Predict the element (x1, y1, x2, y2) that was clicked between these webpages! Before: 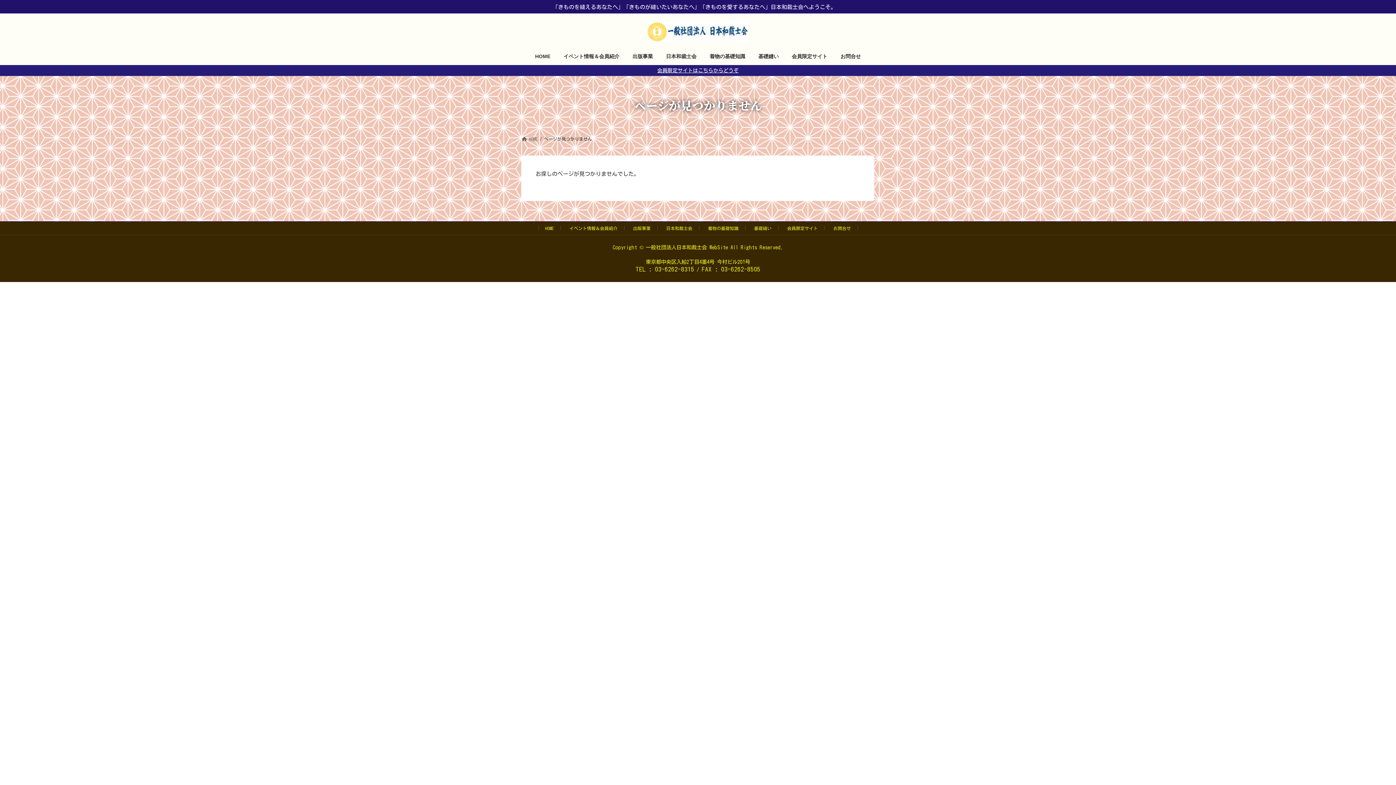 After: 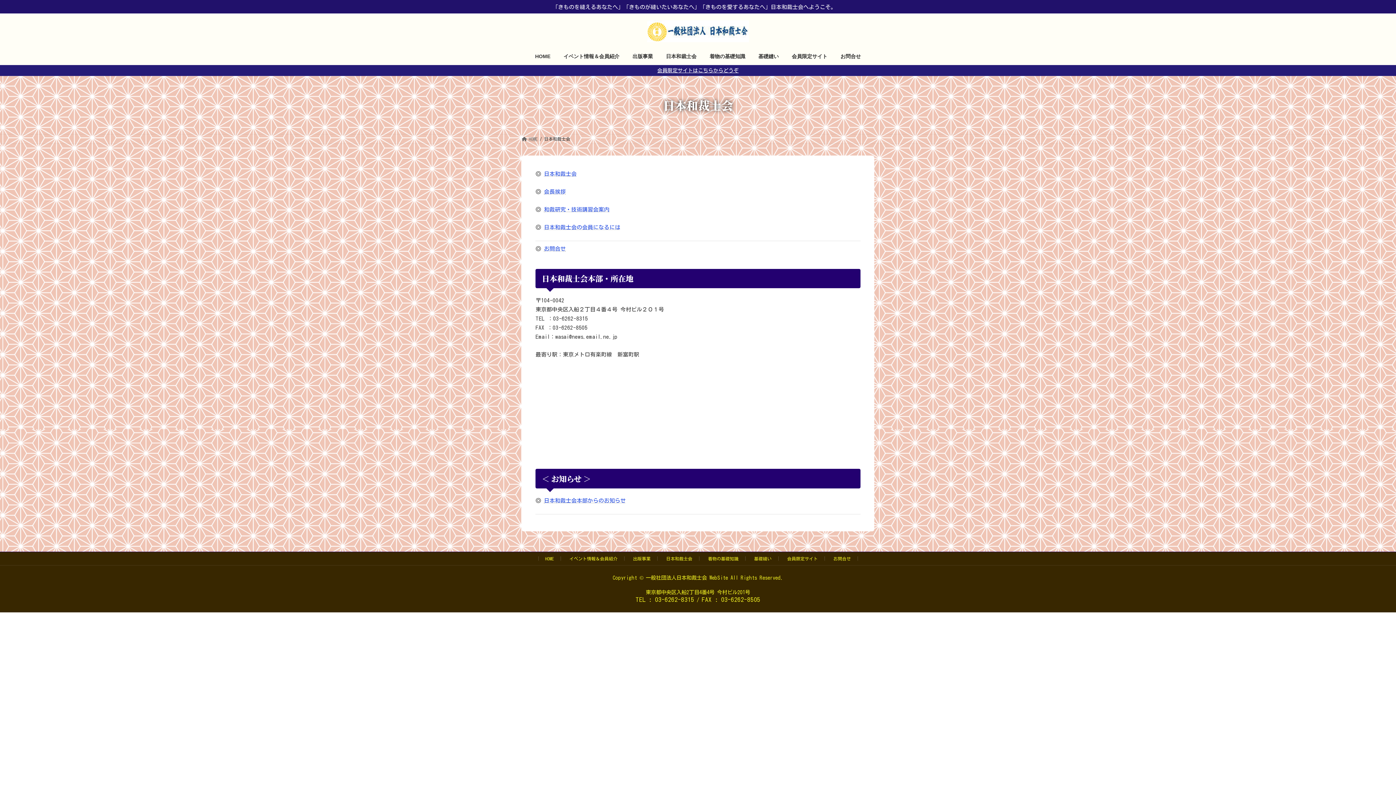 Action: bbox: (659, 47, 703, 64) label: 日本和裁士会